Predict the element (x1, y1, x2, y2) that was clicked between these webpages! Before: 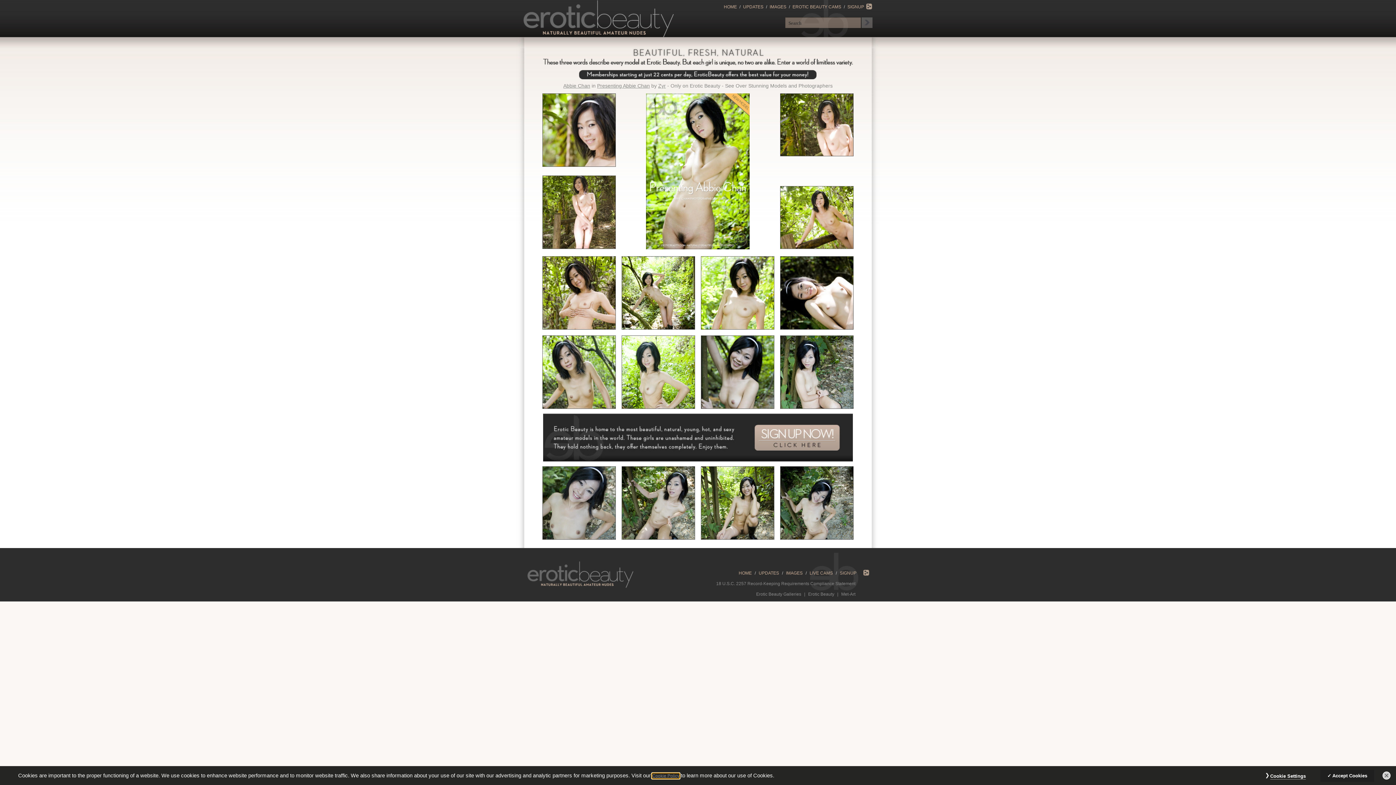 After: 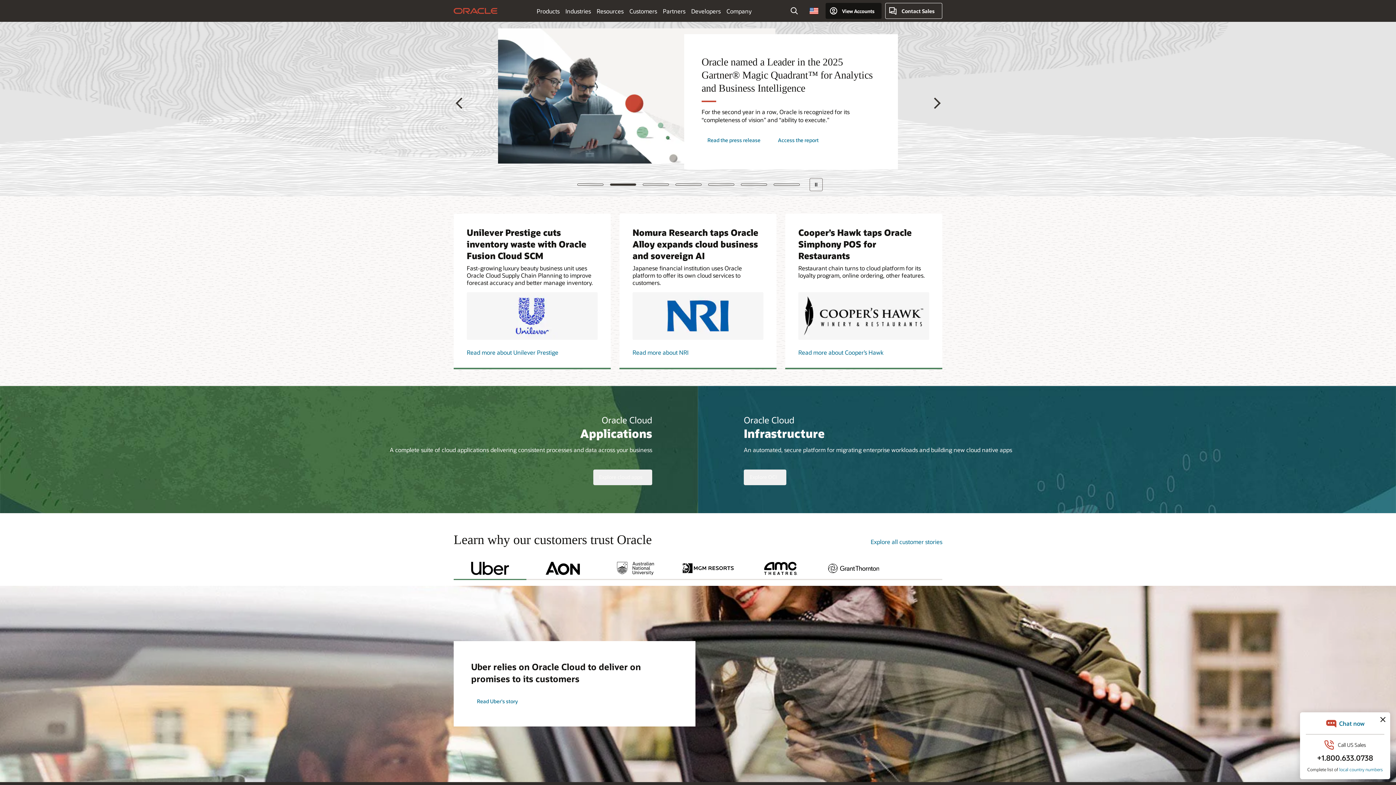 Action: bbox: (864, 4, 870, 9)